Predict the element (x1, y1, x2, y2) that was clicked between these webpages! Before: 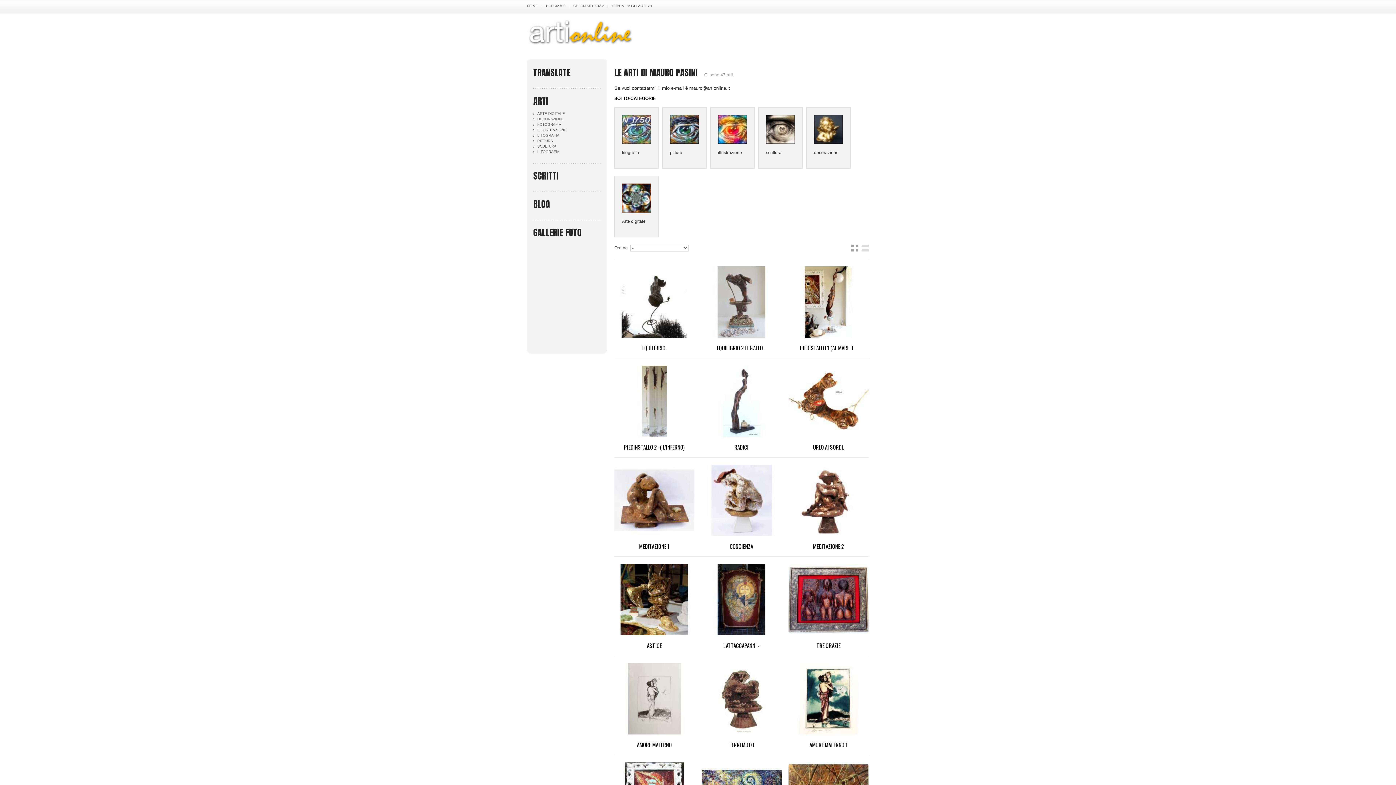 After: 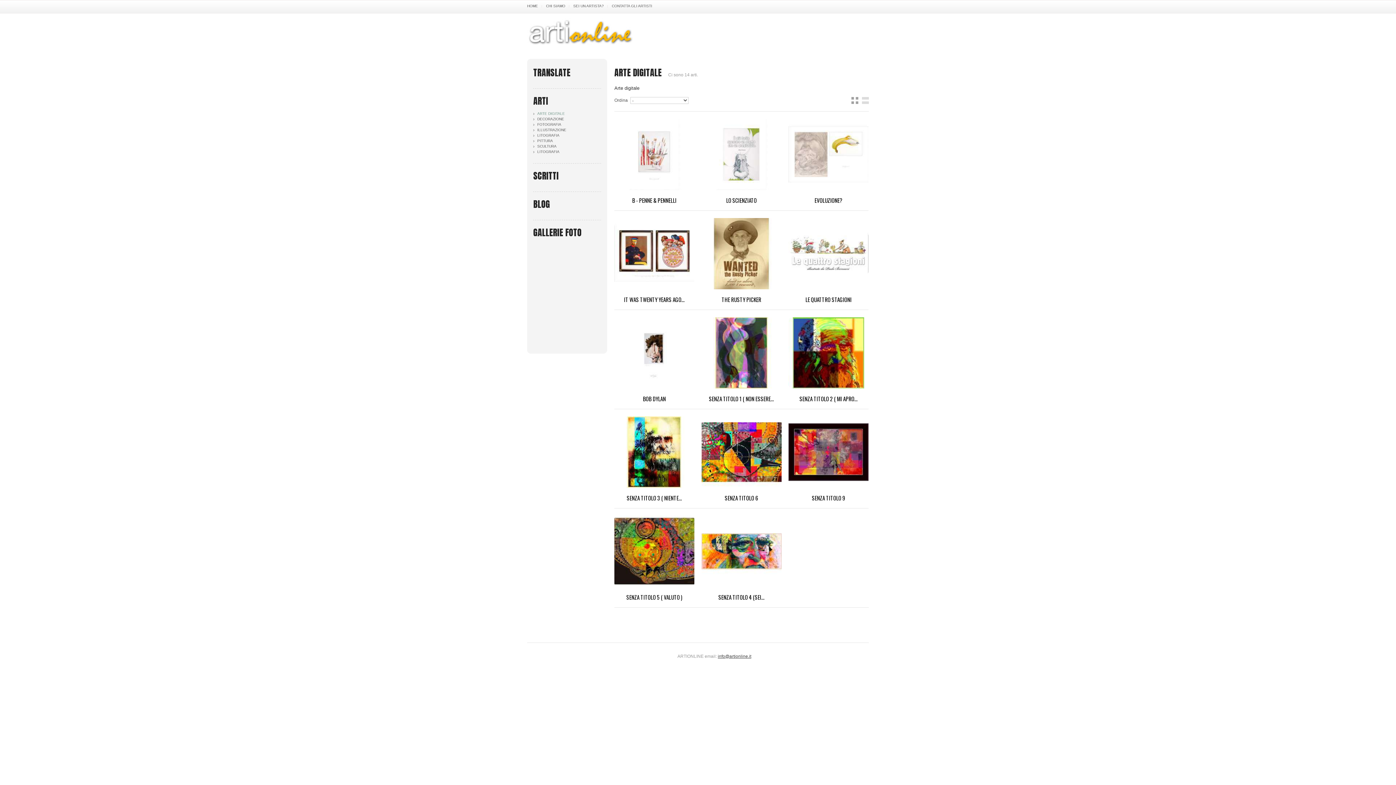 Action: label: ARTE DIGITALE bbox: (537, 111, 565, 115)